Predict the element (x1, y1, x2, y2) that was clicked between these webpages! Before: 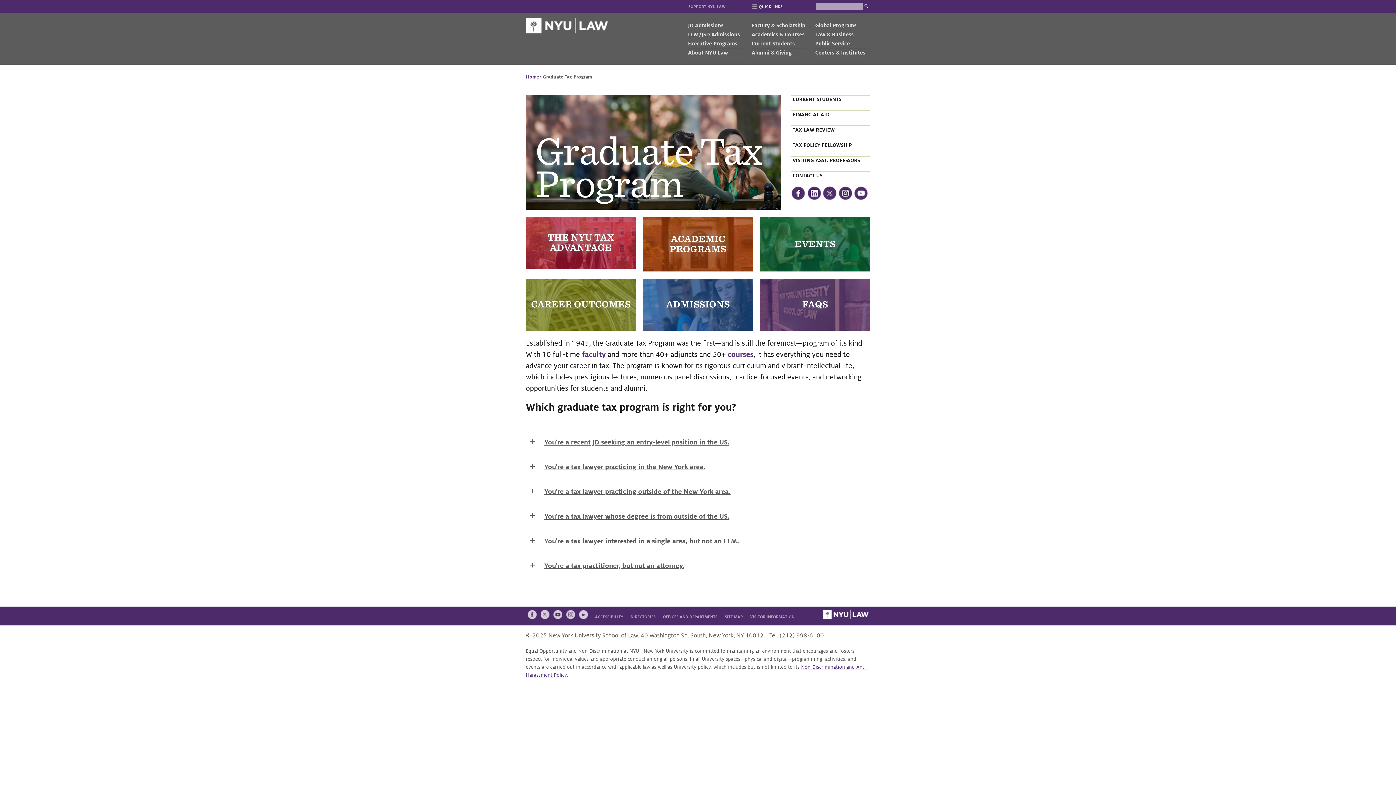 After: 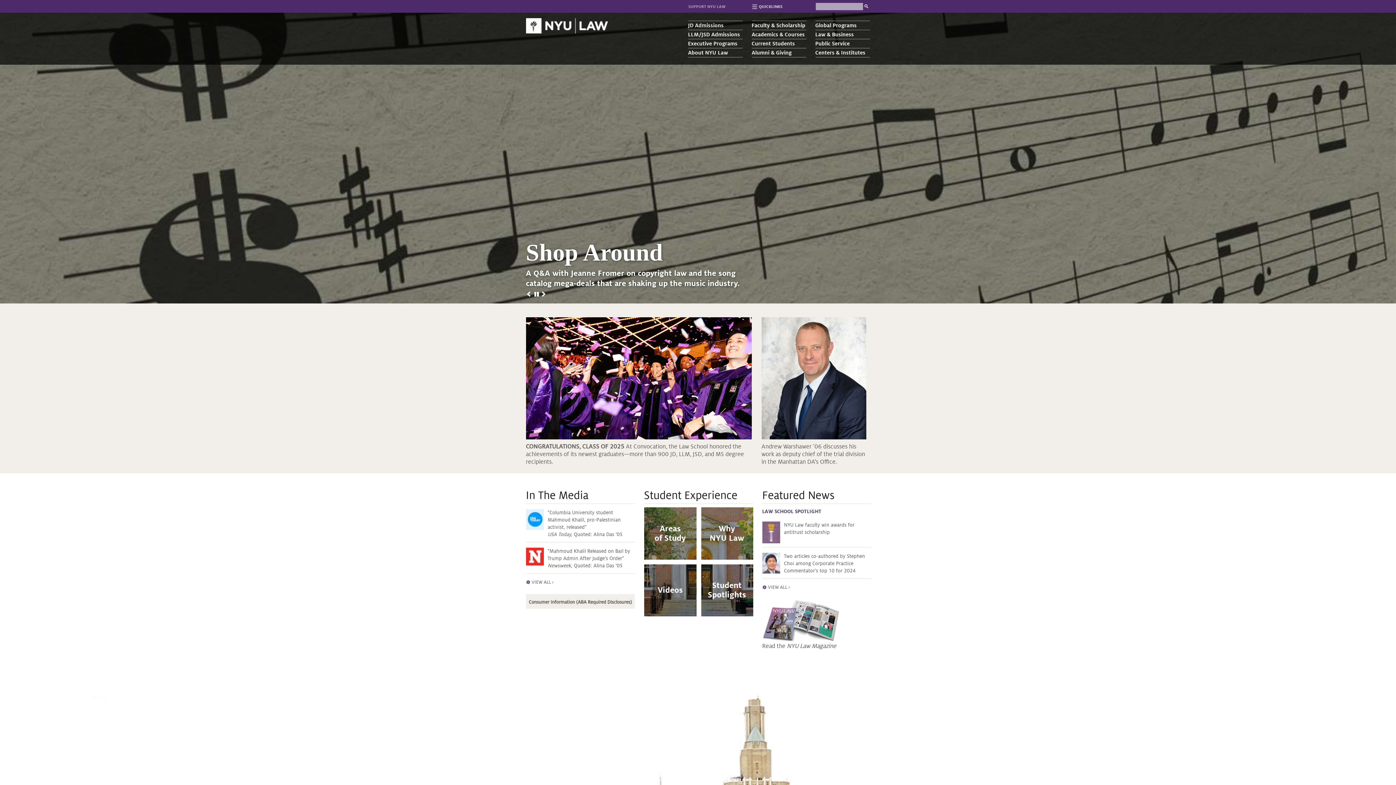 Action: label: NYU SCHOOL OF LAW bbox: (823, 610, 868, 619)